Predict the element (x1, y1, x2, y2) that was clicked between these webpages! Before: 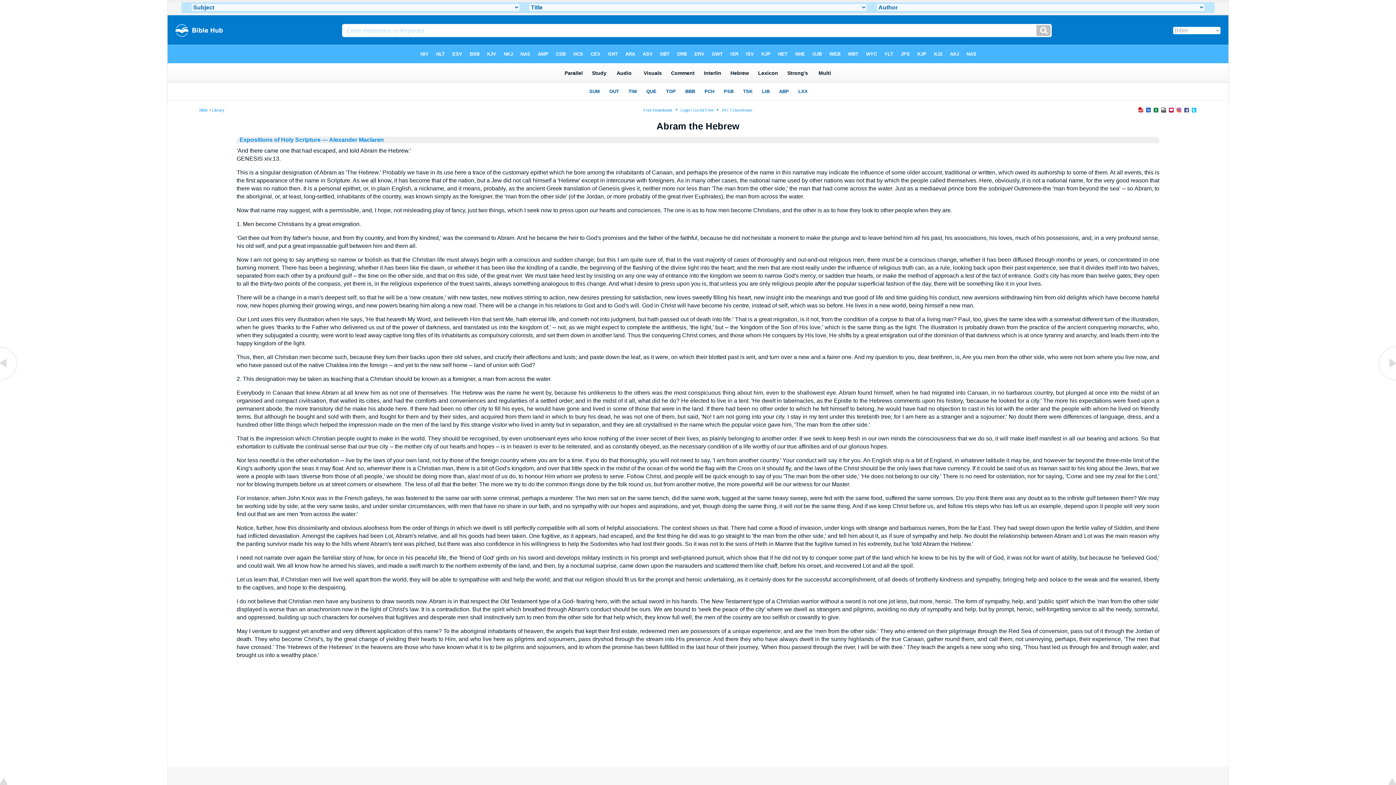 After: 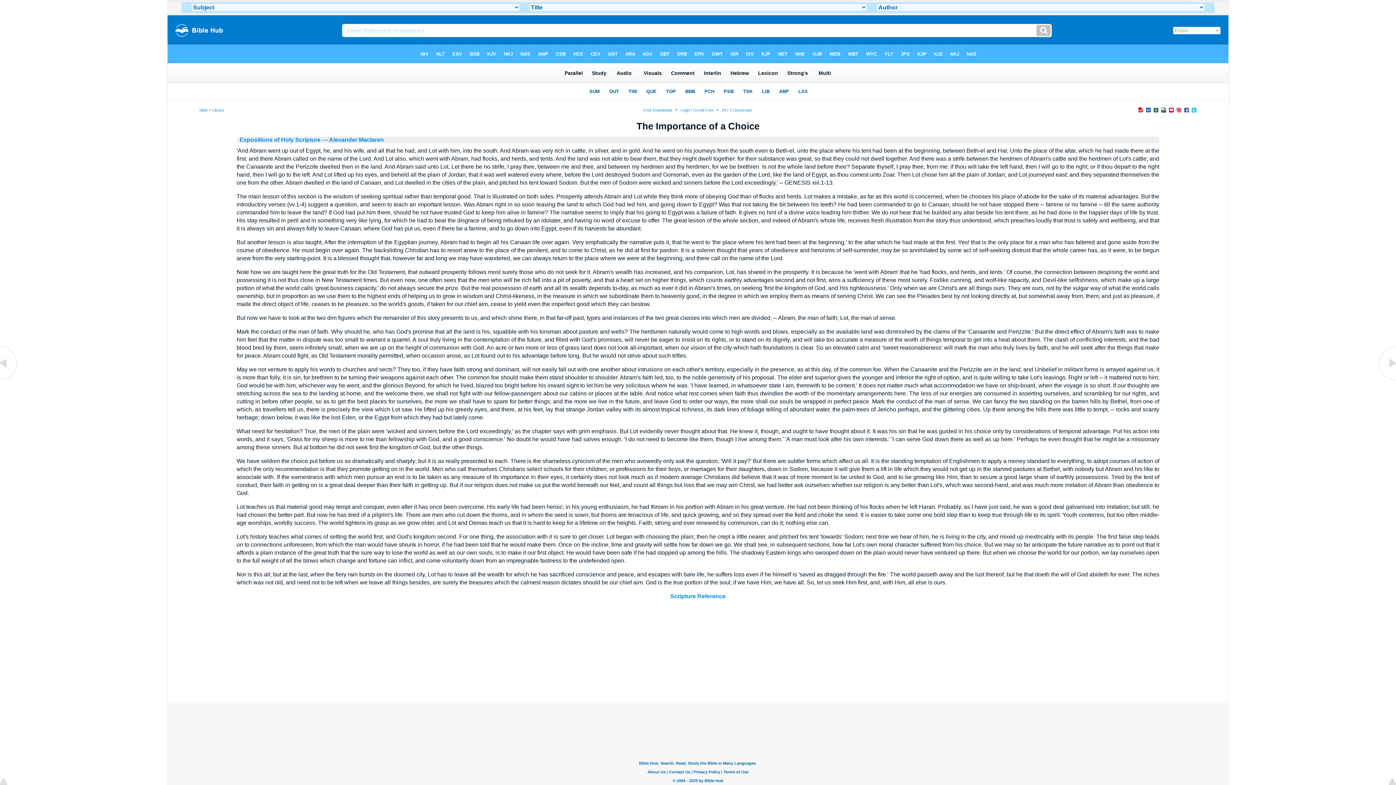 Action: bbox: (0, 376, 18, 383)